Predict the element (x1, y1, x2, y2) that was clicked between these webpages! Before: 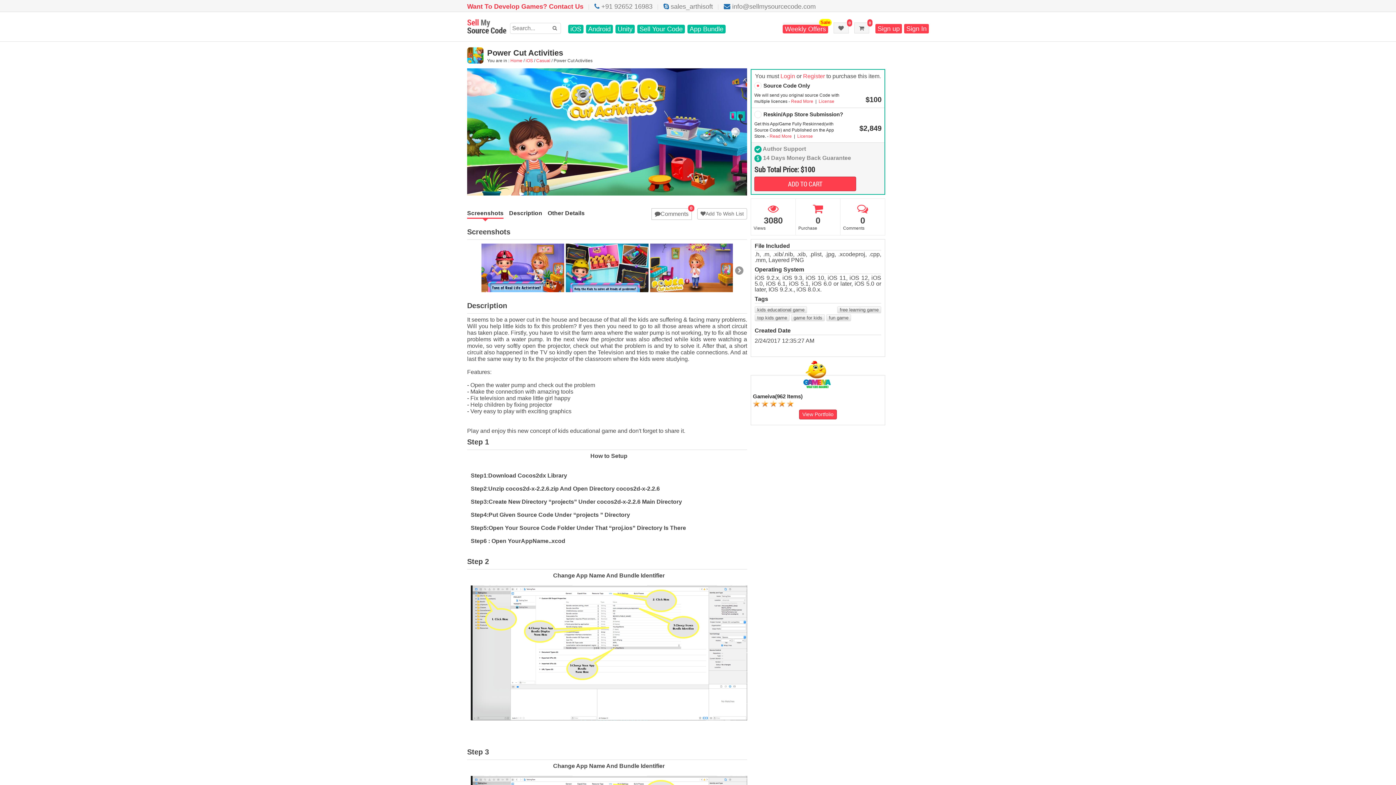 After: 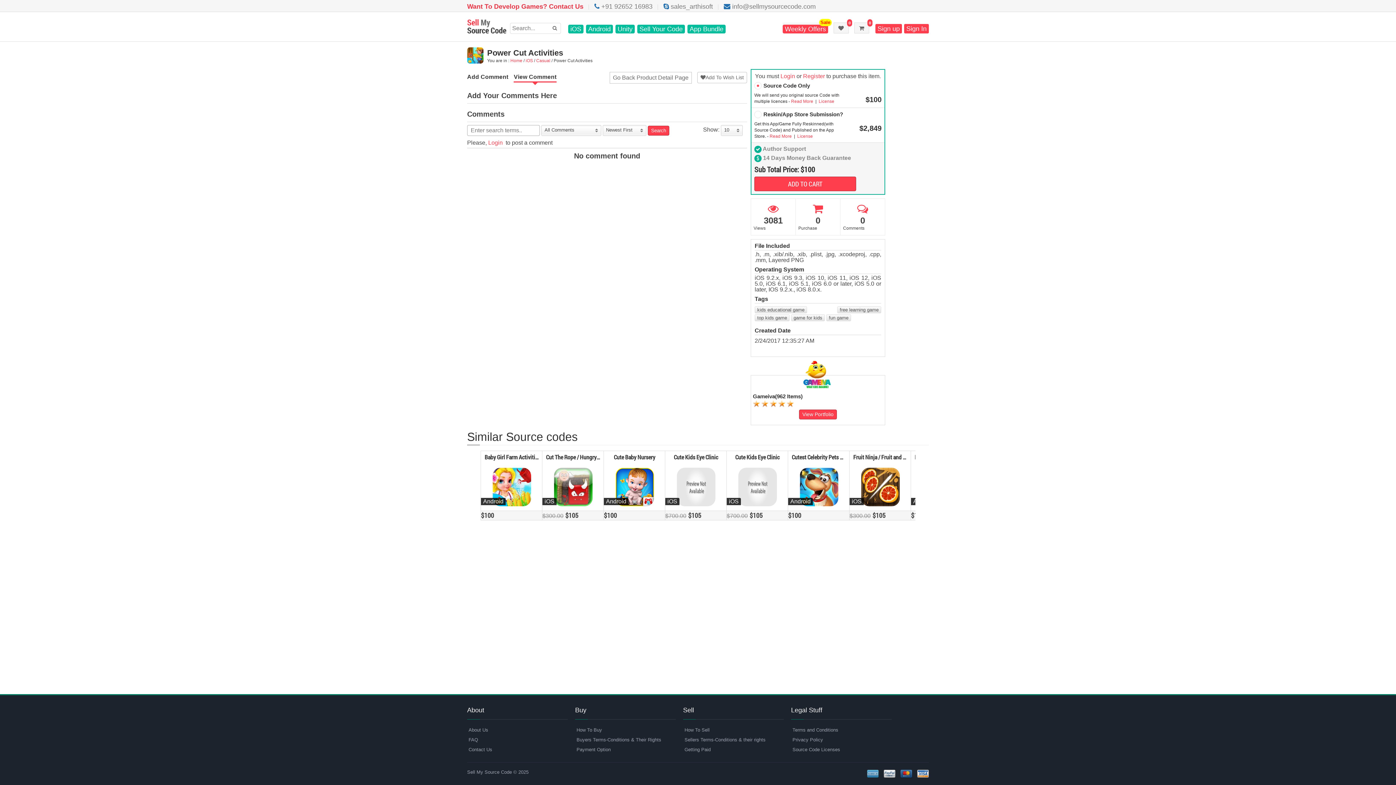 Action: bbox: (651, 208, 692, 220) label: Comments